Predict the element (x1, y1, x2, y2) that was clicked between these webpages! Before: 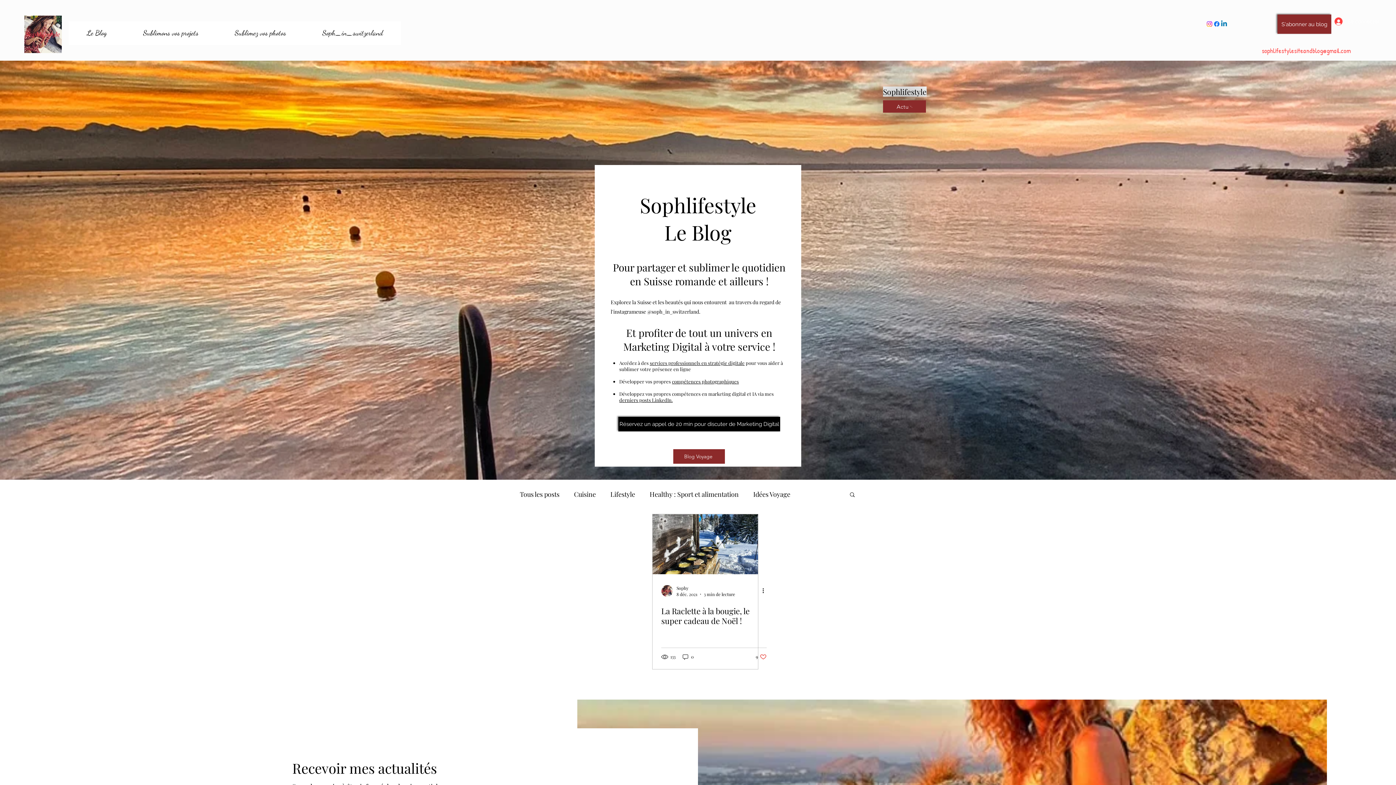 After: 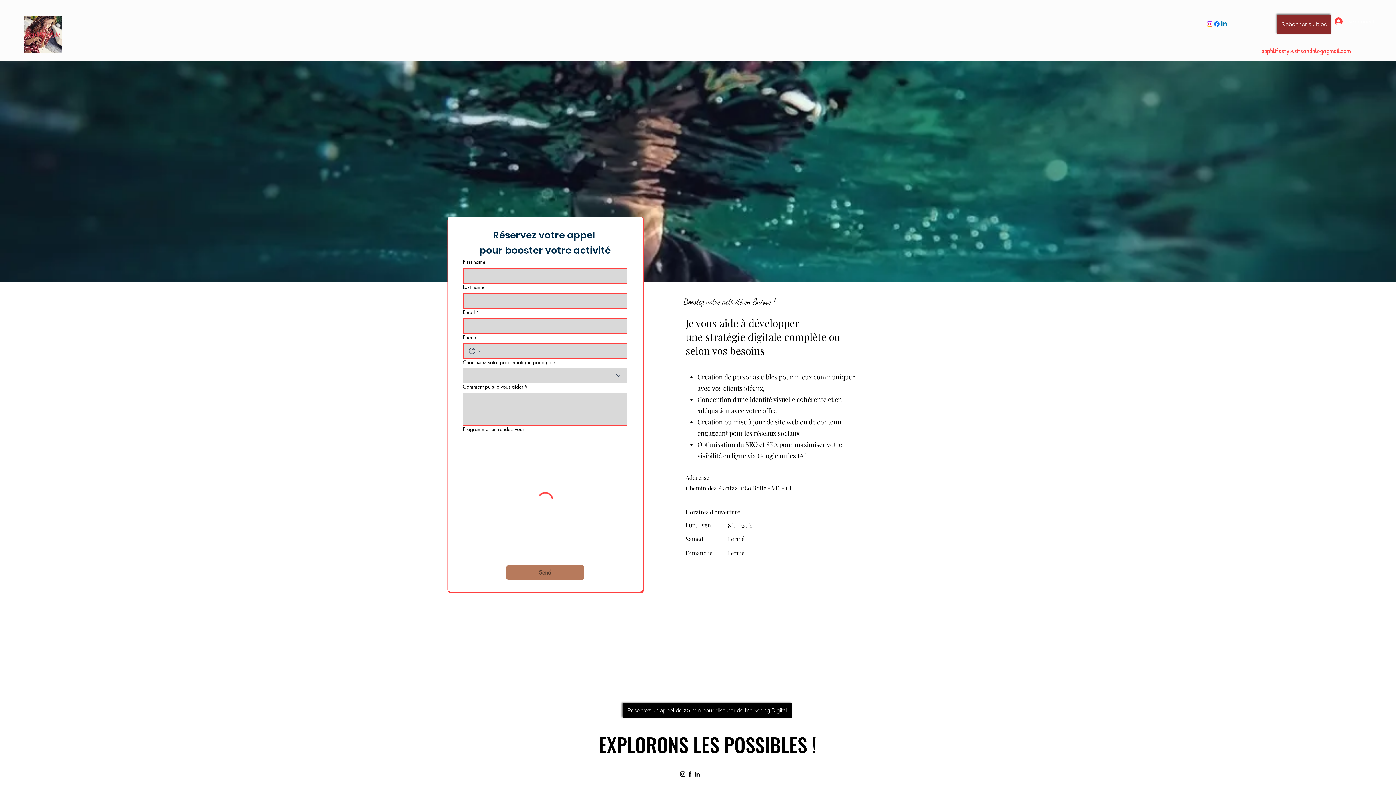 Action: label: Réservez un appel de 20 min pour discuter de Marketing Digital bbox: (618, 417, 780, 431)